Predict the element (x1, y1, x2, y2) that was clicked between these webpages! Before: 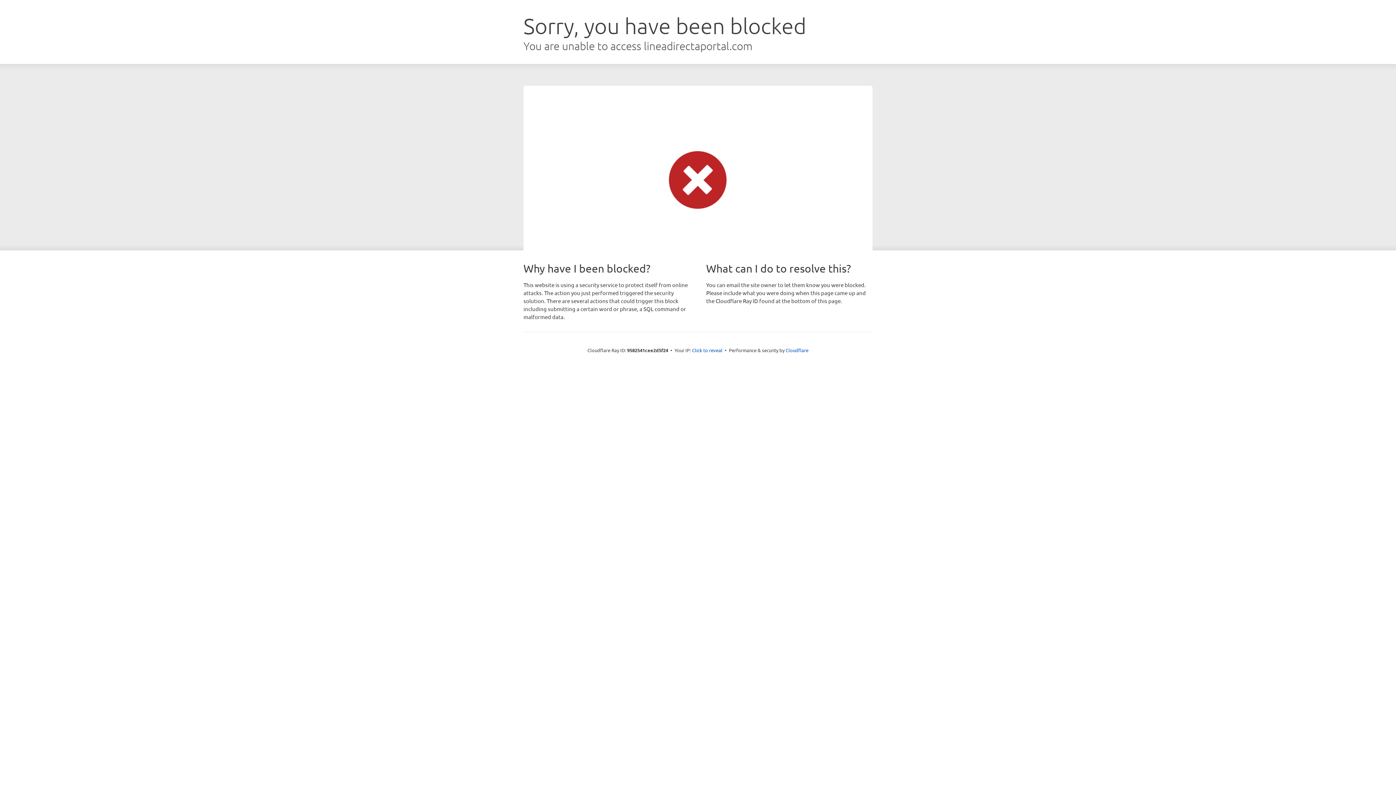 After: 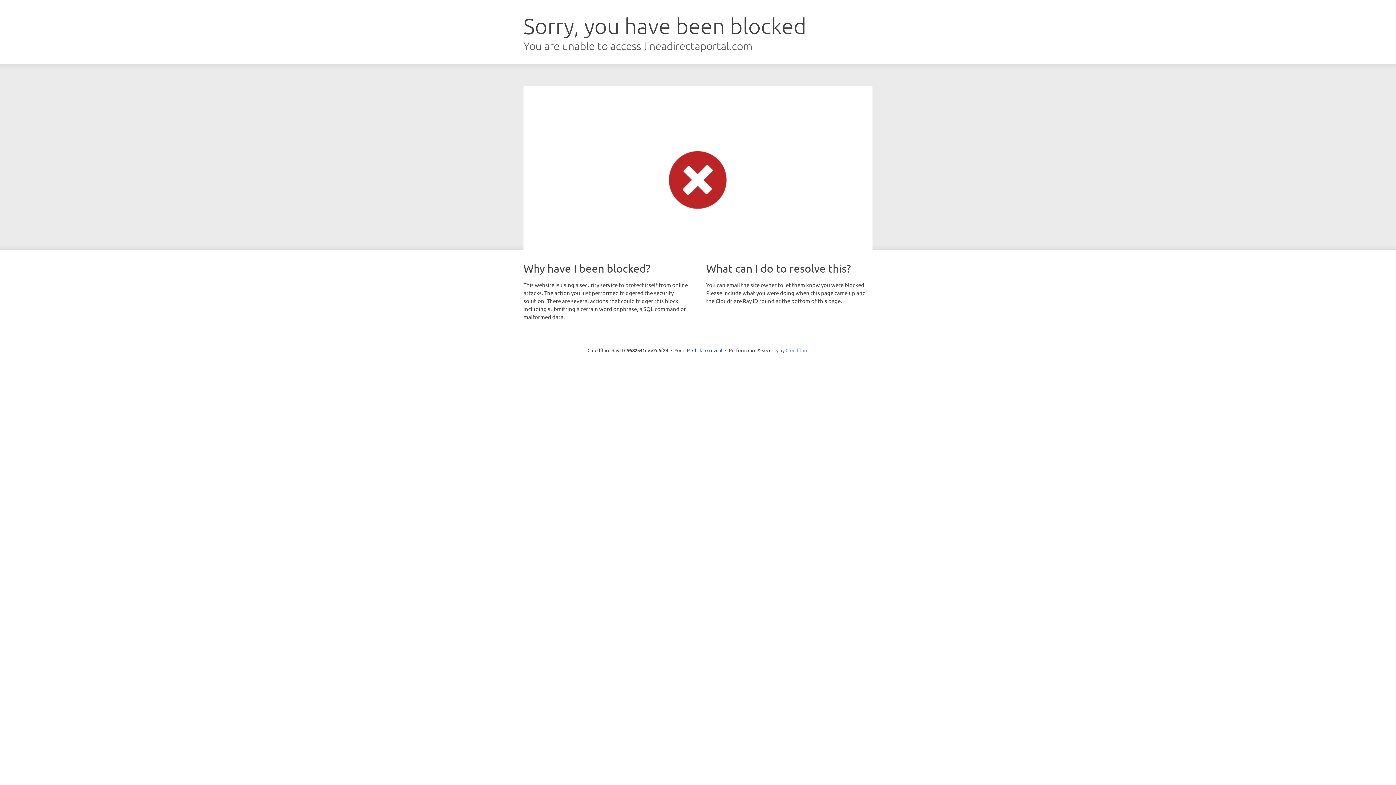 Action: bbox: (785, 347, 808, 353) label: Cloudflare